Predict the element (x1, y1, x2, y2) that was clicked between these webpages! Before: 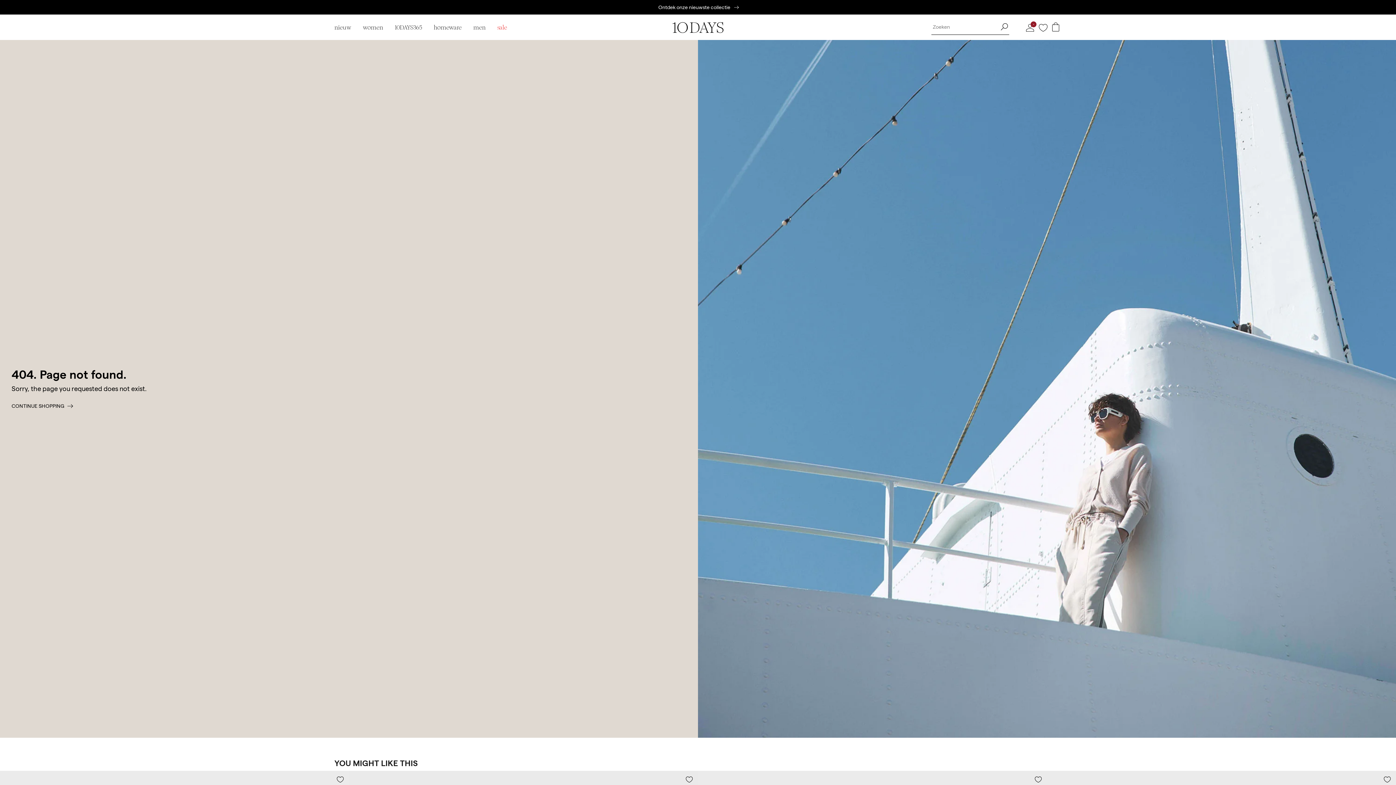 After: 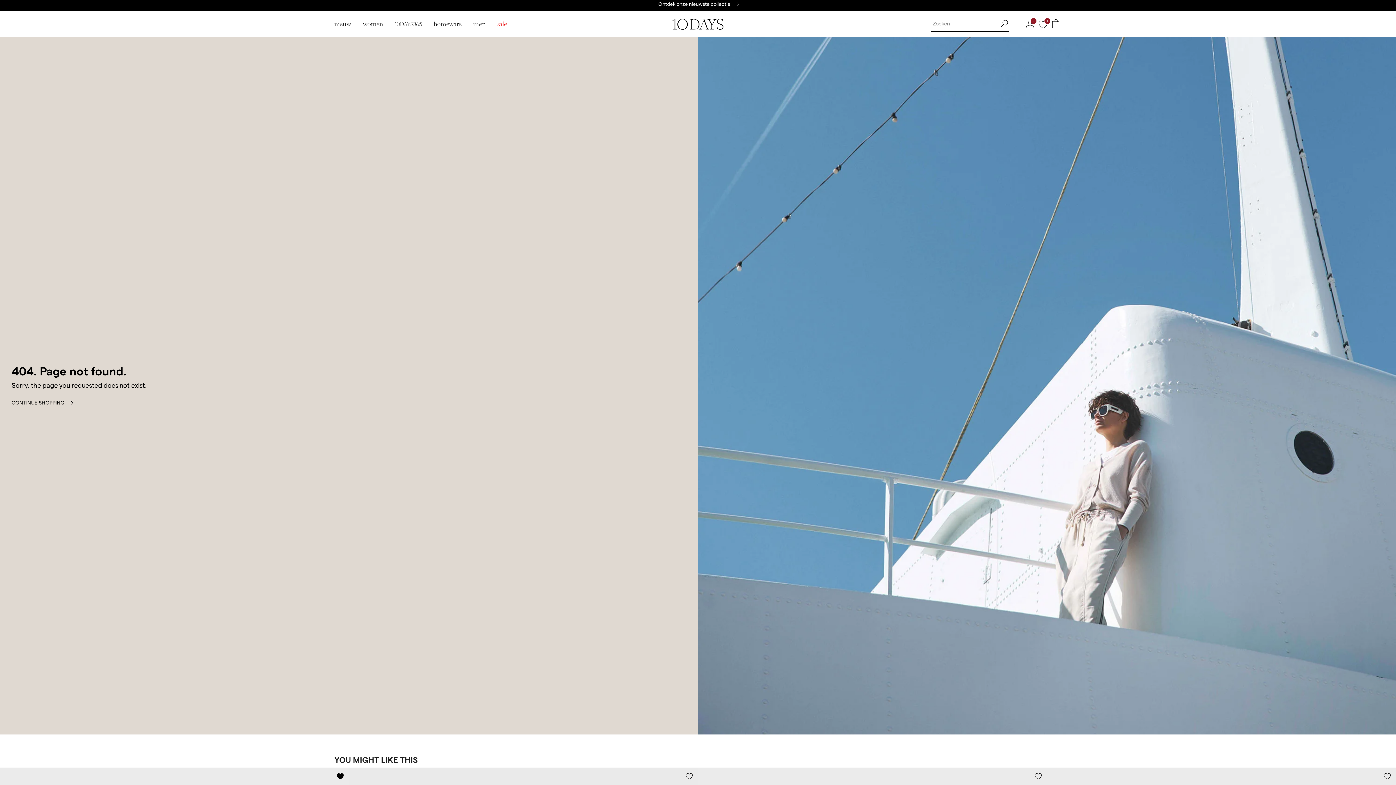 Action: label: Markeer als favoriet bbox: (331, 771, 349, 788)